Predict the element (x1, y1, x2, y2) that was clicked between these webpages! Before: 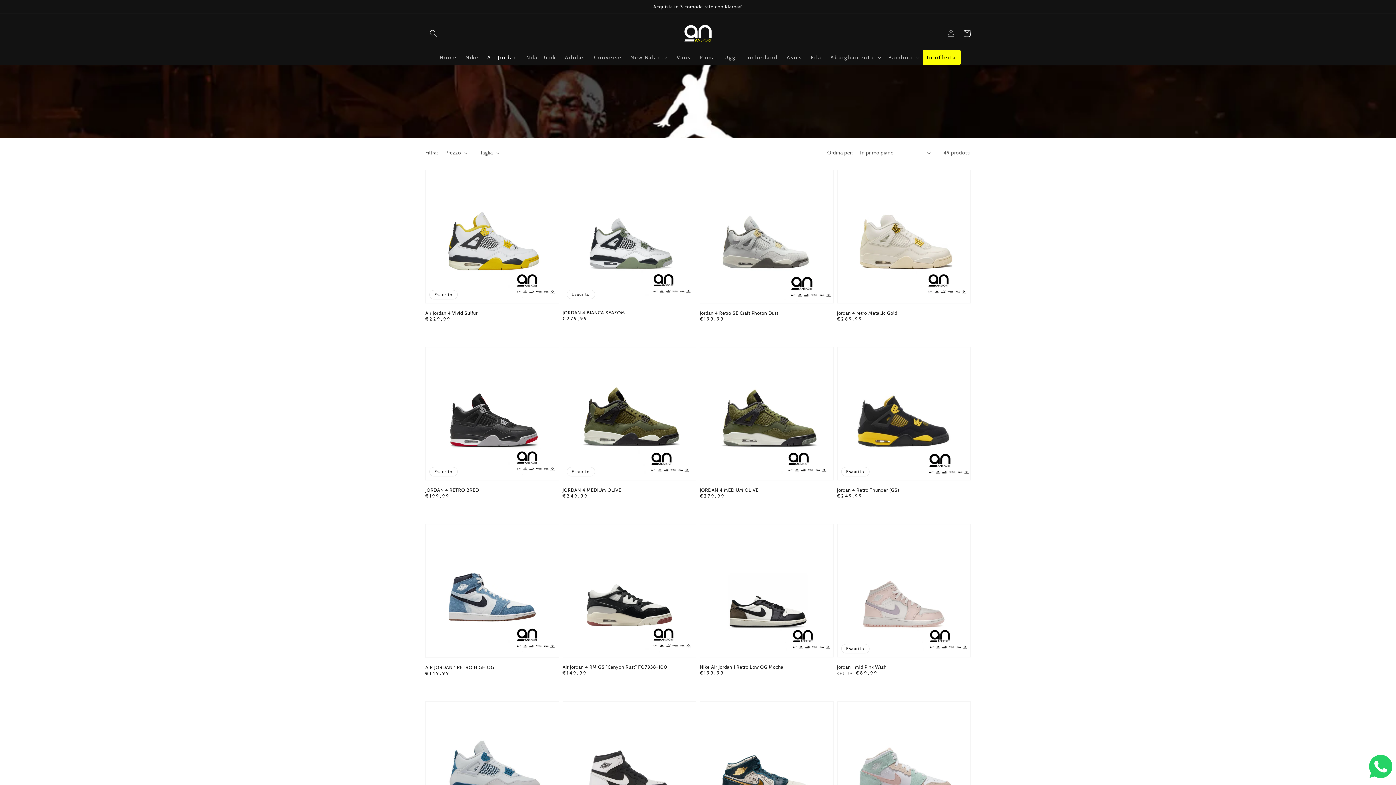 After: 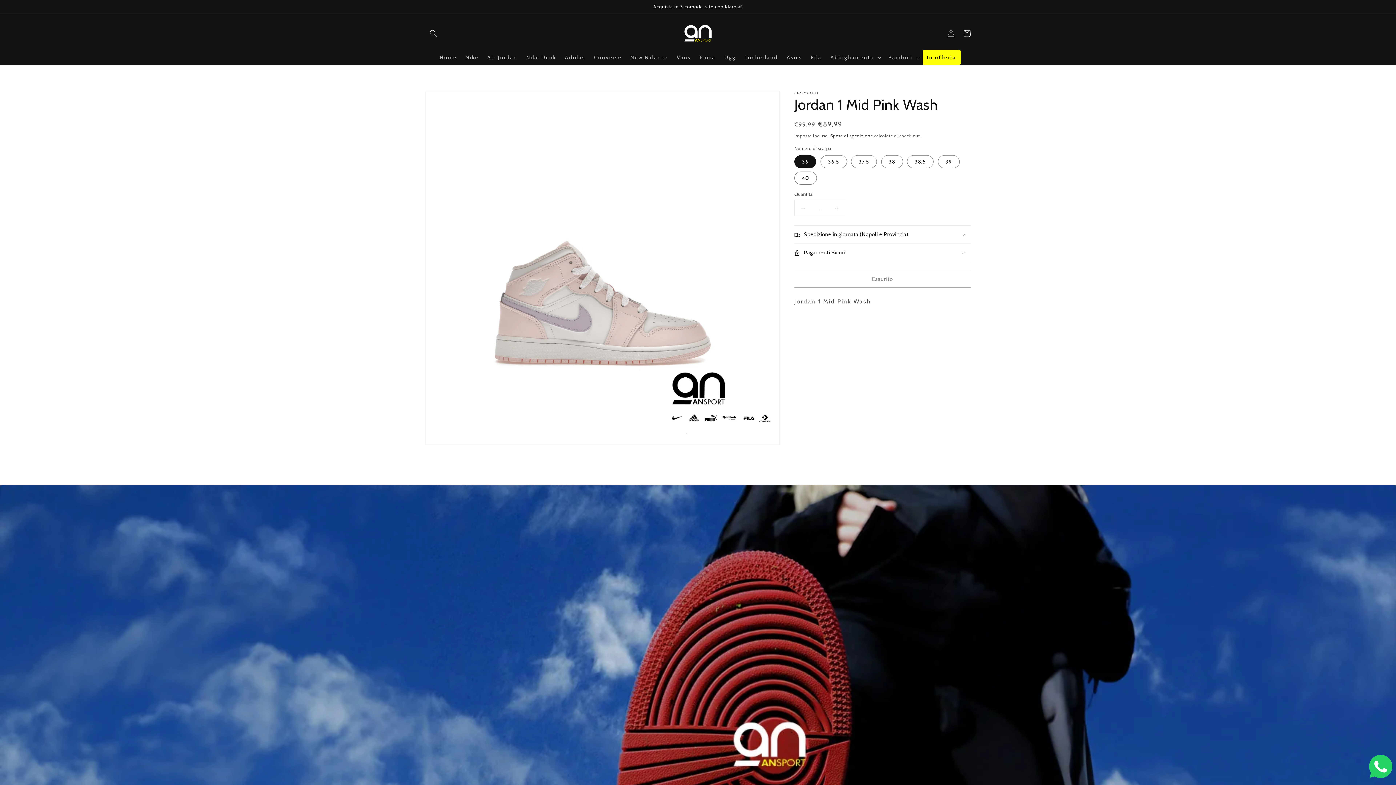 Action: label: Jordan 1 Mid Pink Wash bbox: (837, 664, 966, 670)